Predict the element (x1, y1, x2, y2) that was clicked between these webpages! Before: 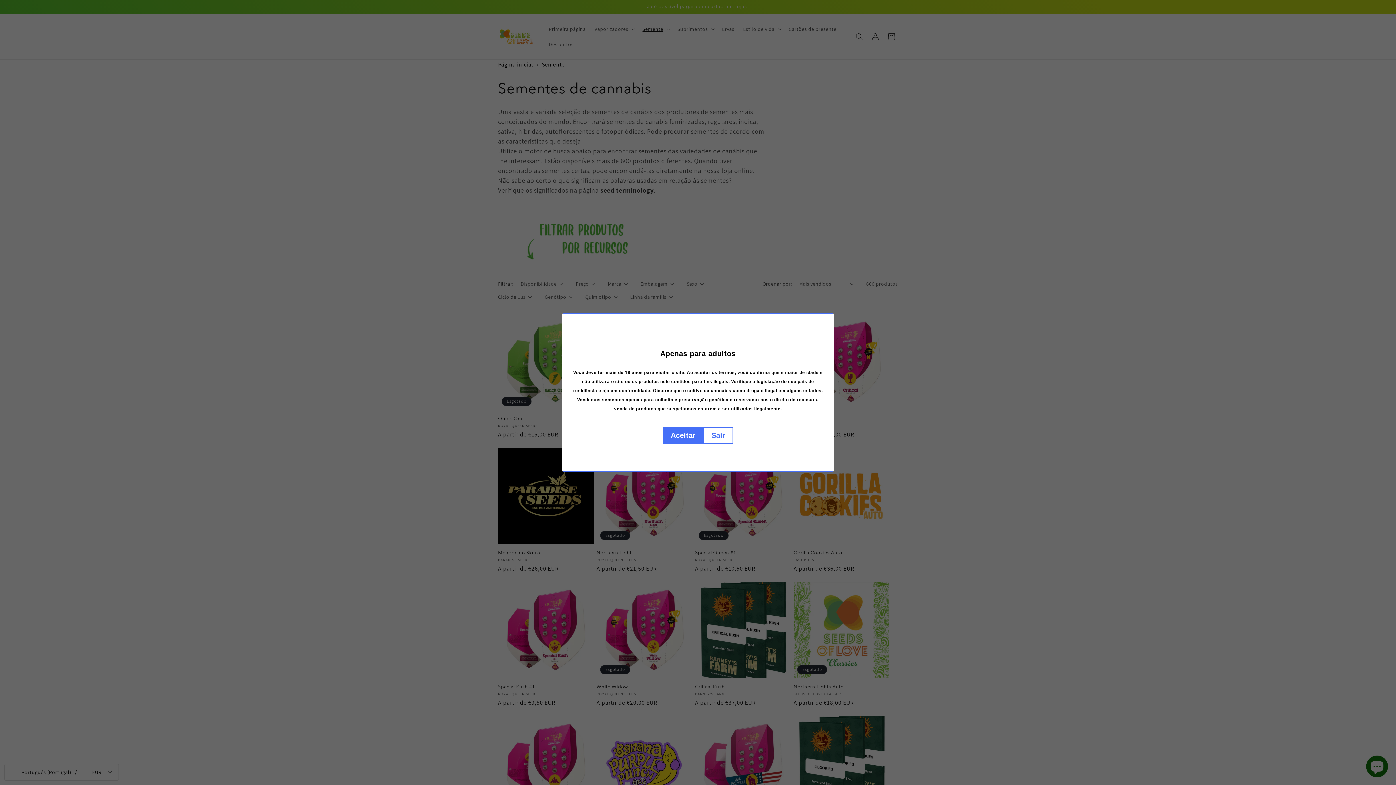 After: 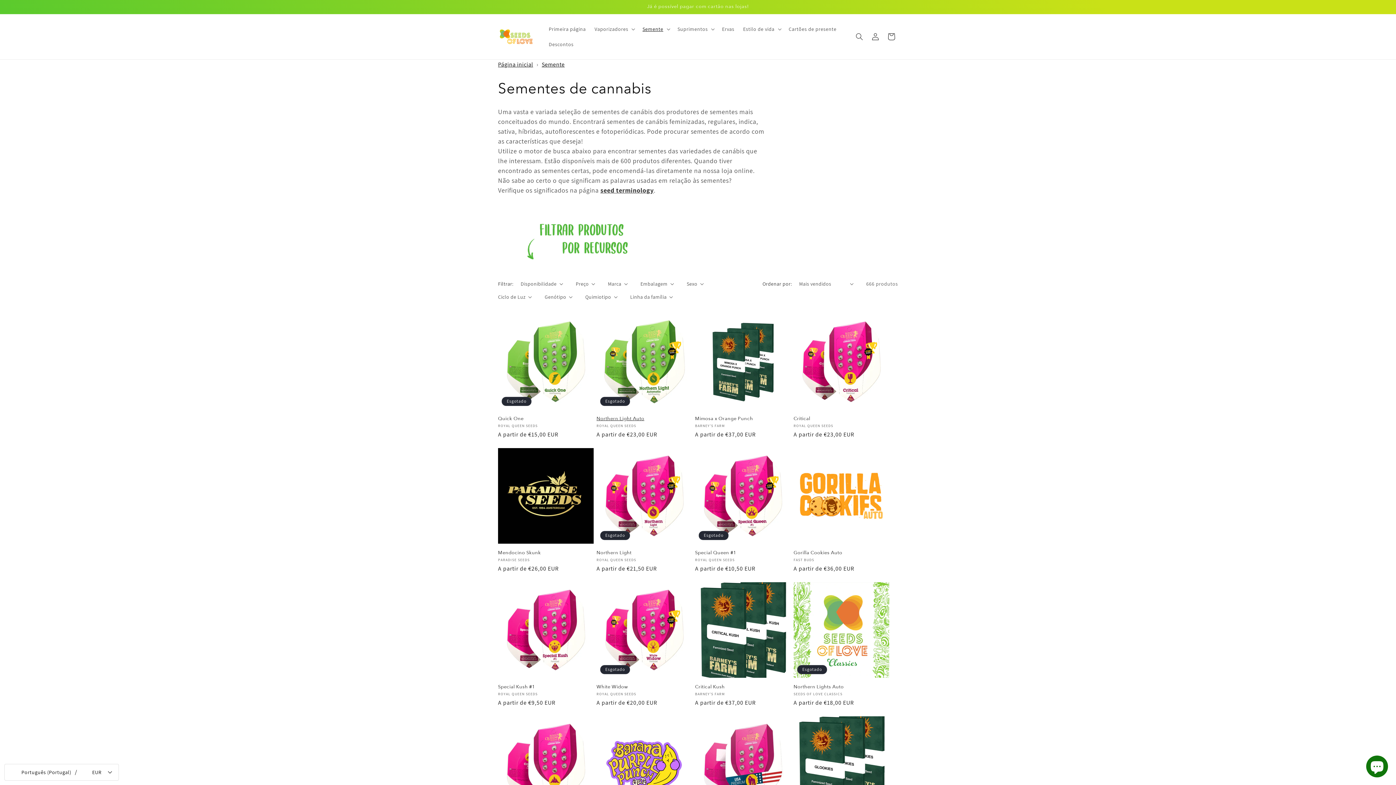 Action: bbox: (662, 427, 703, 444) label: Aceitar